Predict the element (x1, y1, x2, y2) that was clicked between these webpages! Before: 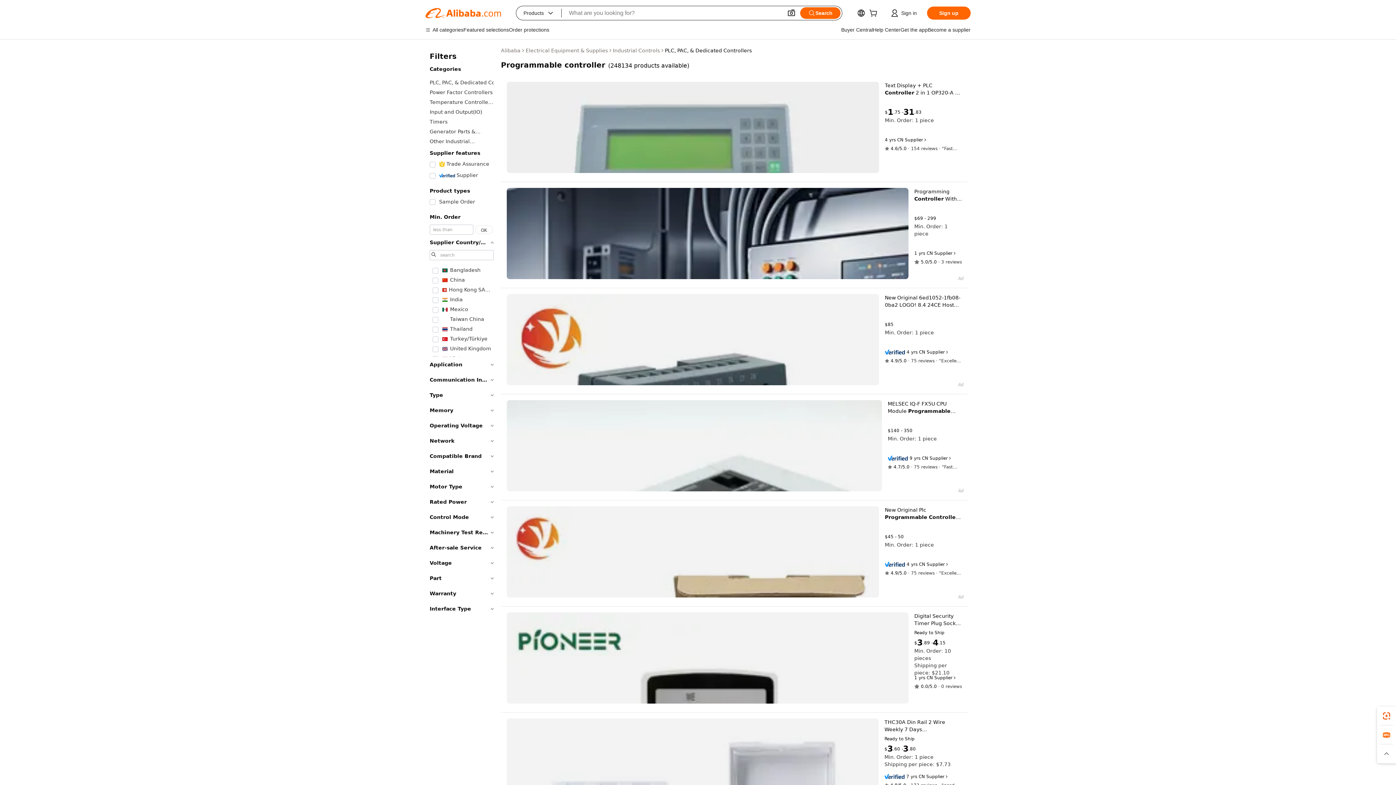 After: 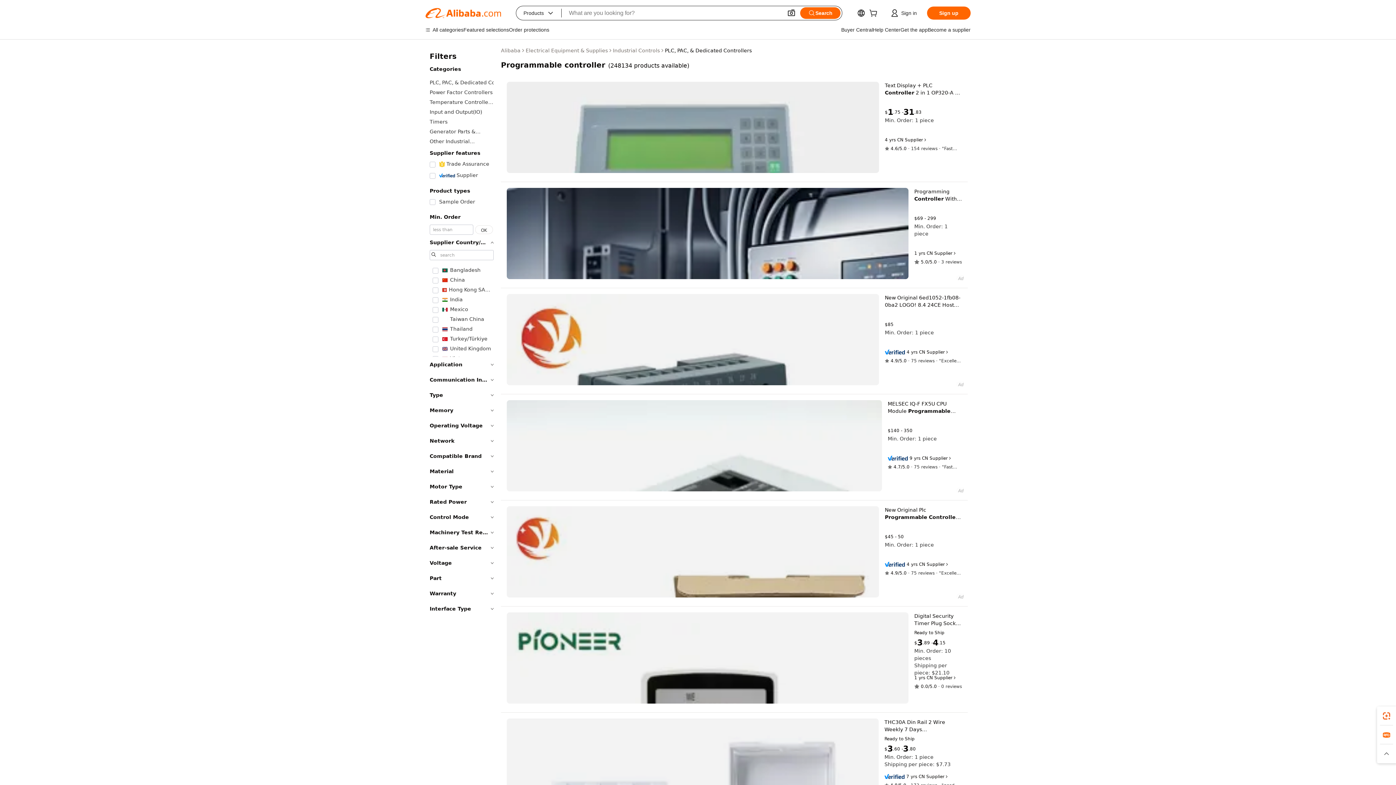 Action: bbox: (885, 570, 962, 576) label: 4.9/5.0
·
75 reviews
·
"Excellent service"